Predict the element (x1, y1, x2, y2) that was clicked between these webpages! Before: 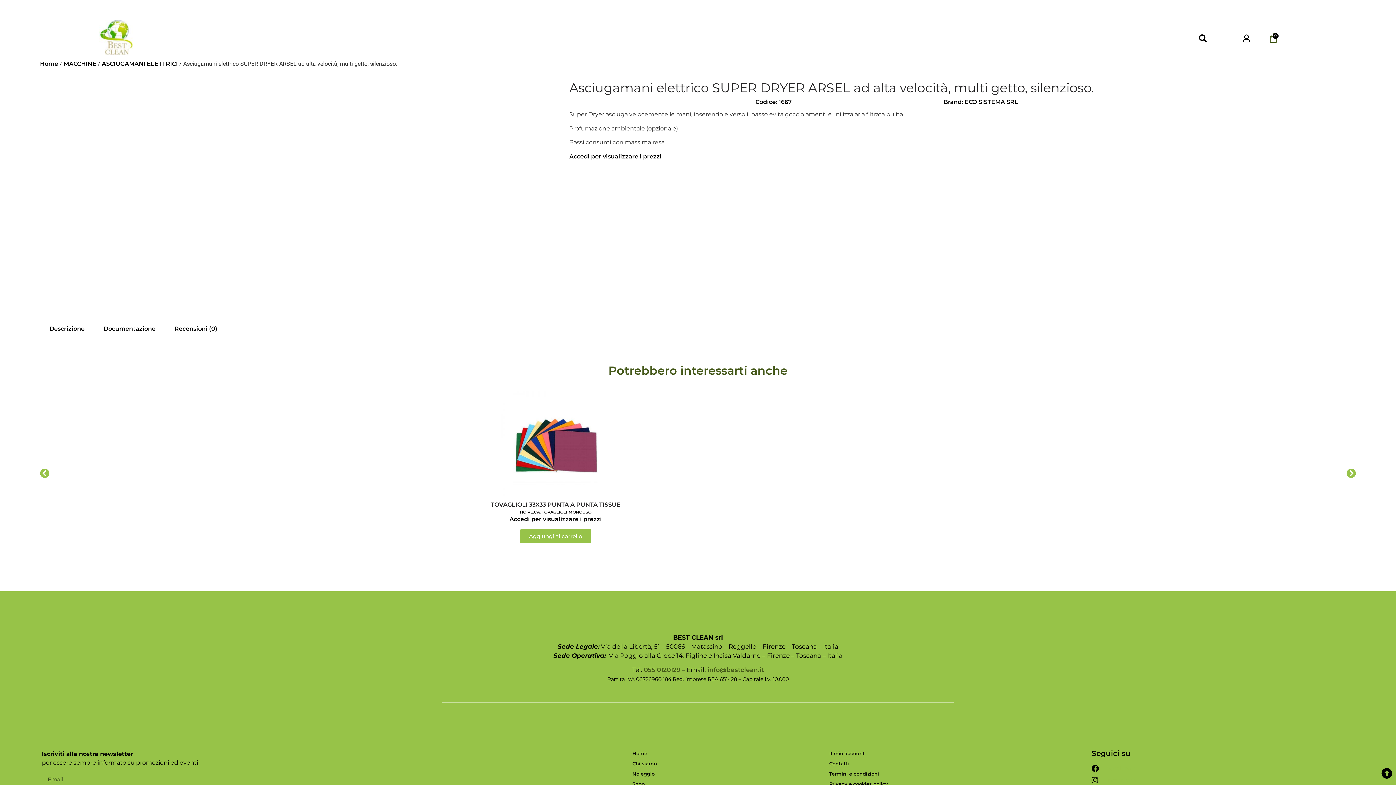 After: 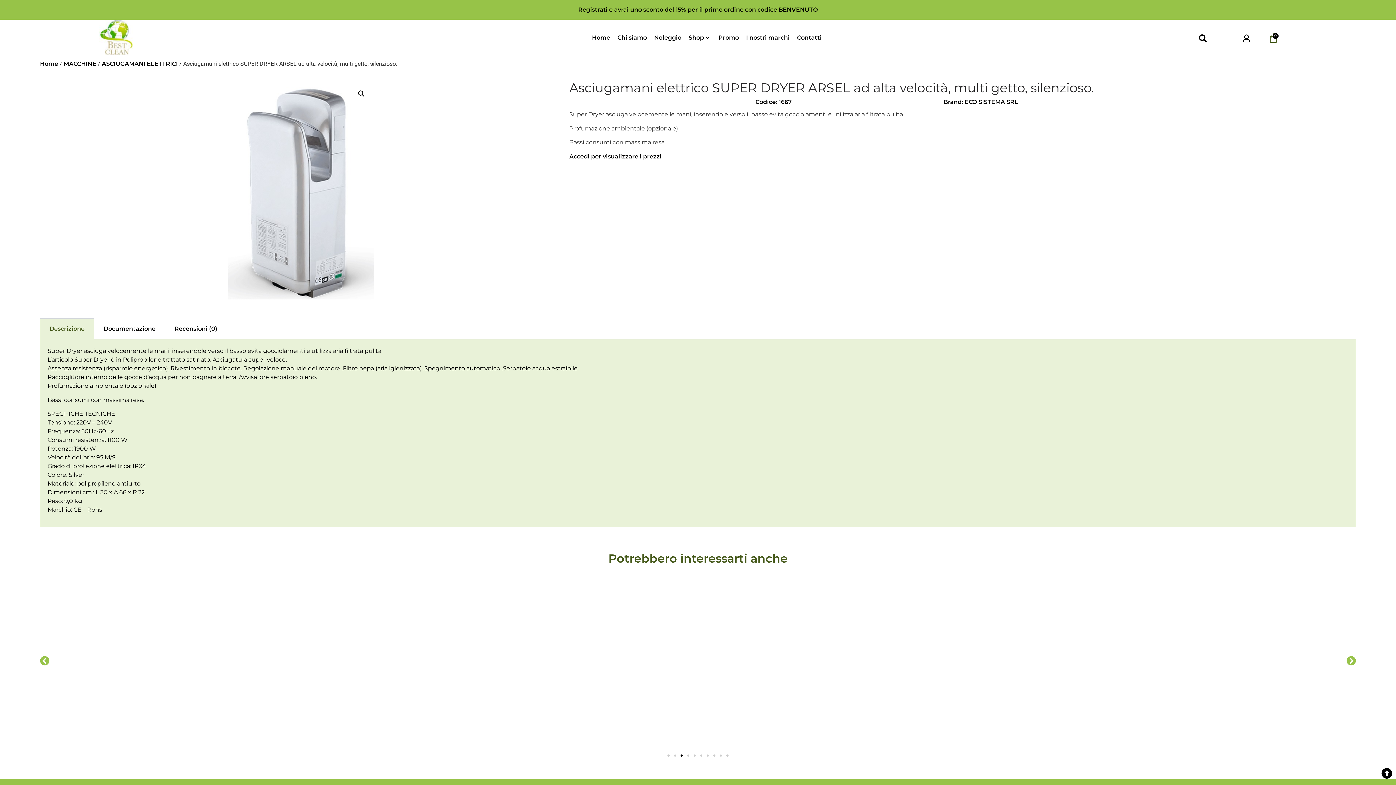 Action: bbox: (1199, 34, 1207, 42)